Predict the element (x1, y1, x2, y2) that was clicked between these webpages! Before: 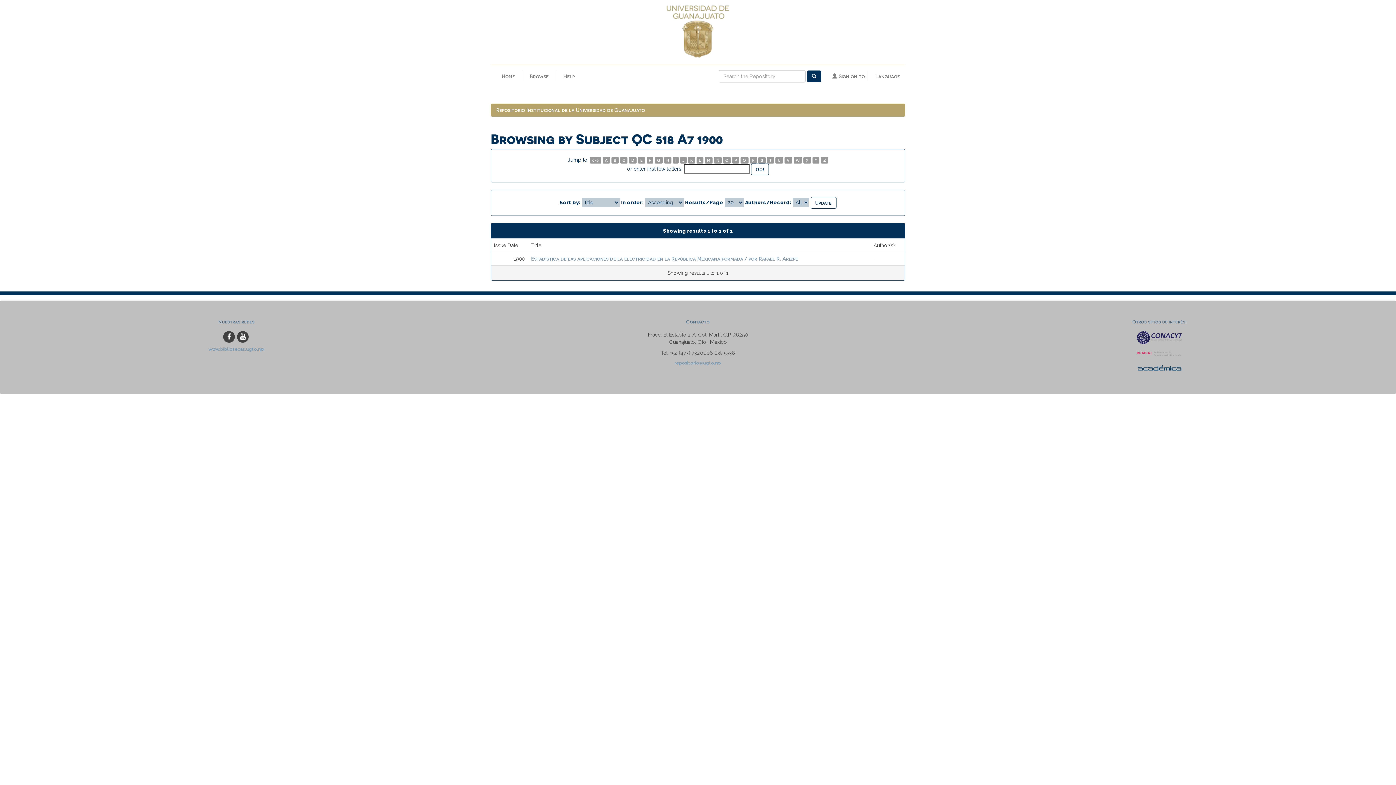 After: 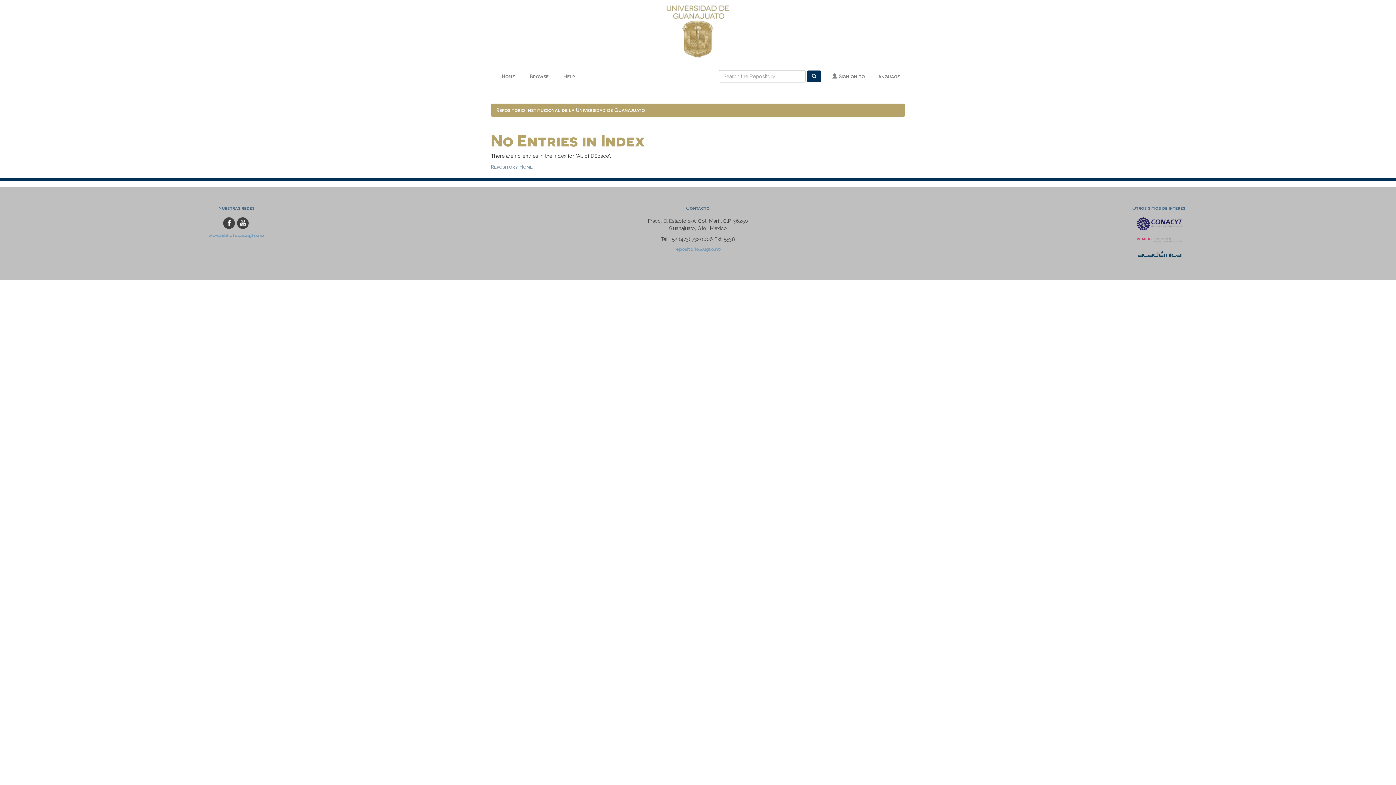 Action: bbox: (740, 157, 748, 163) label: Q